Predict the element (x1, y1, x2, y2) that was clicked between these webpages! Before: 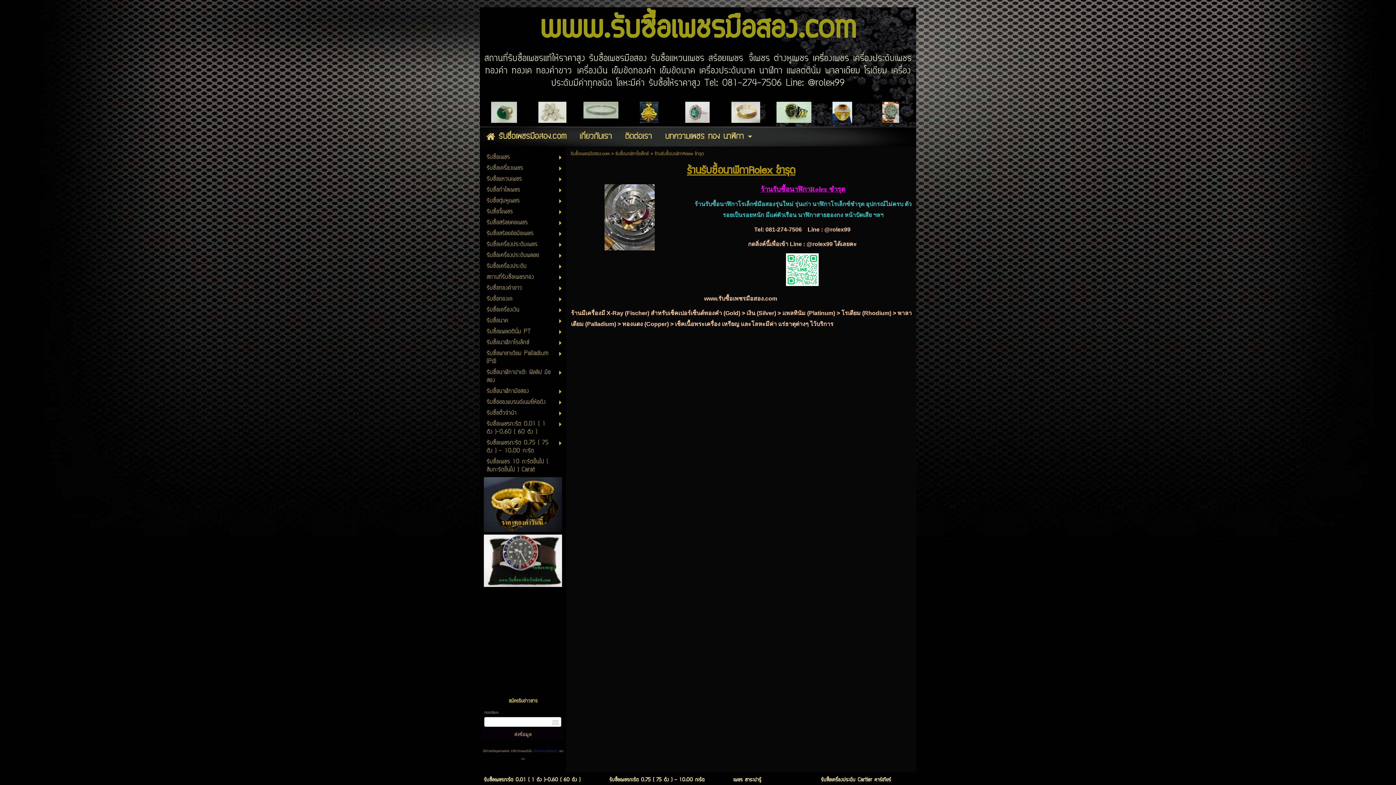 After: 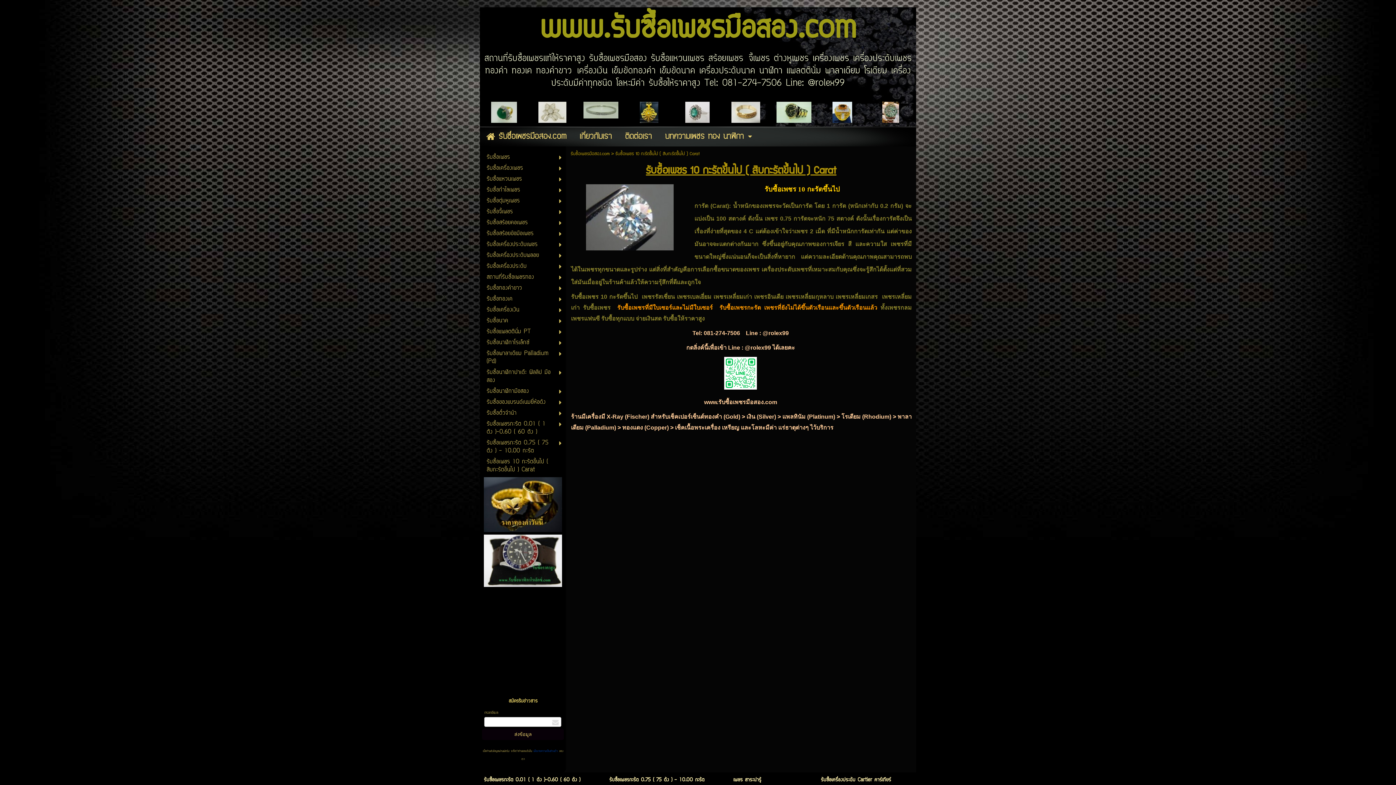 Action: label: รับซื้อเพชร 10 กะรัตขึ้นไป ( สิบกะรัตขึ้นไป ) Carat bbox: (486, 457, 552, 474)